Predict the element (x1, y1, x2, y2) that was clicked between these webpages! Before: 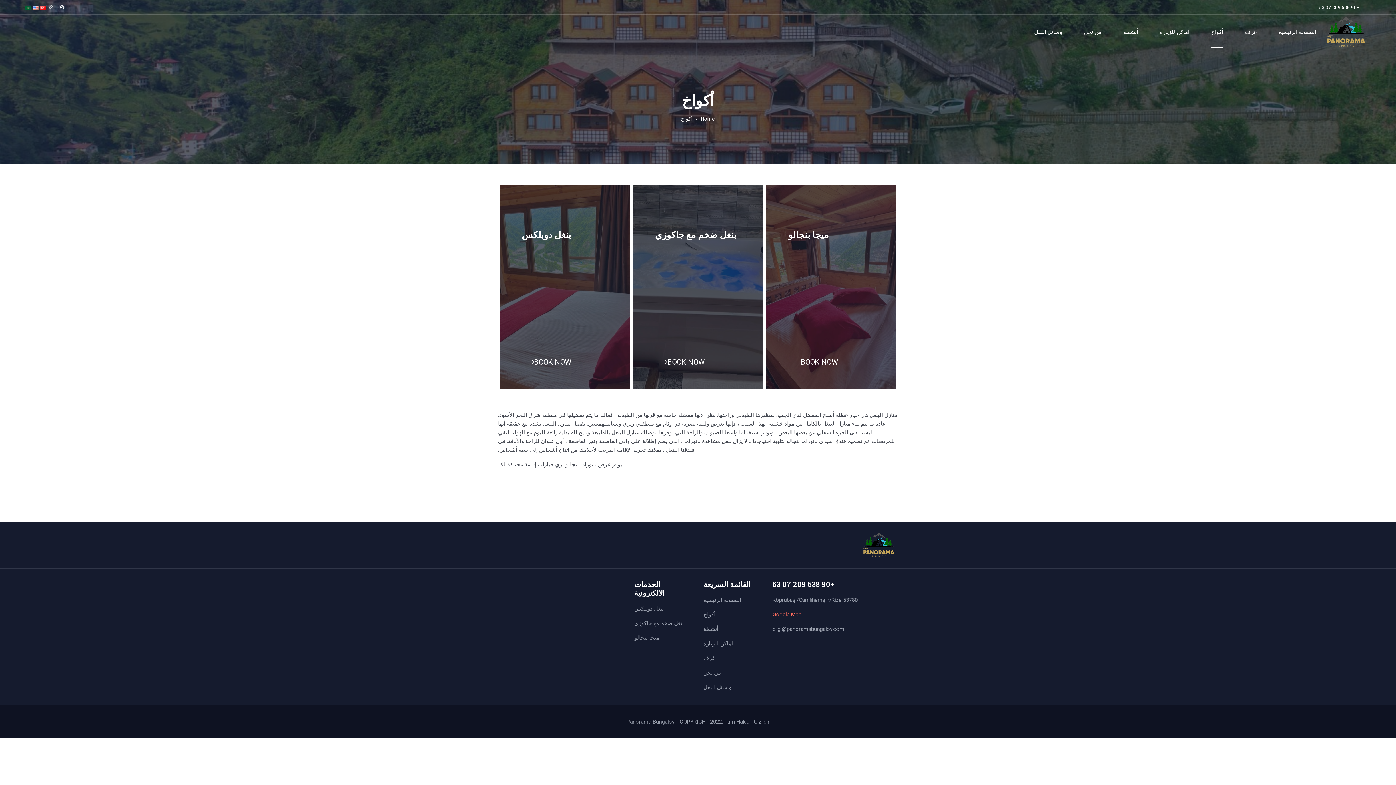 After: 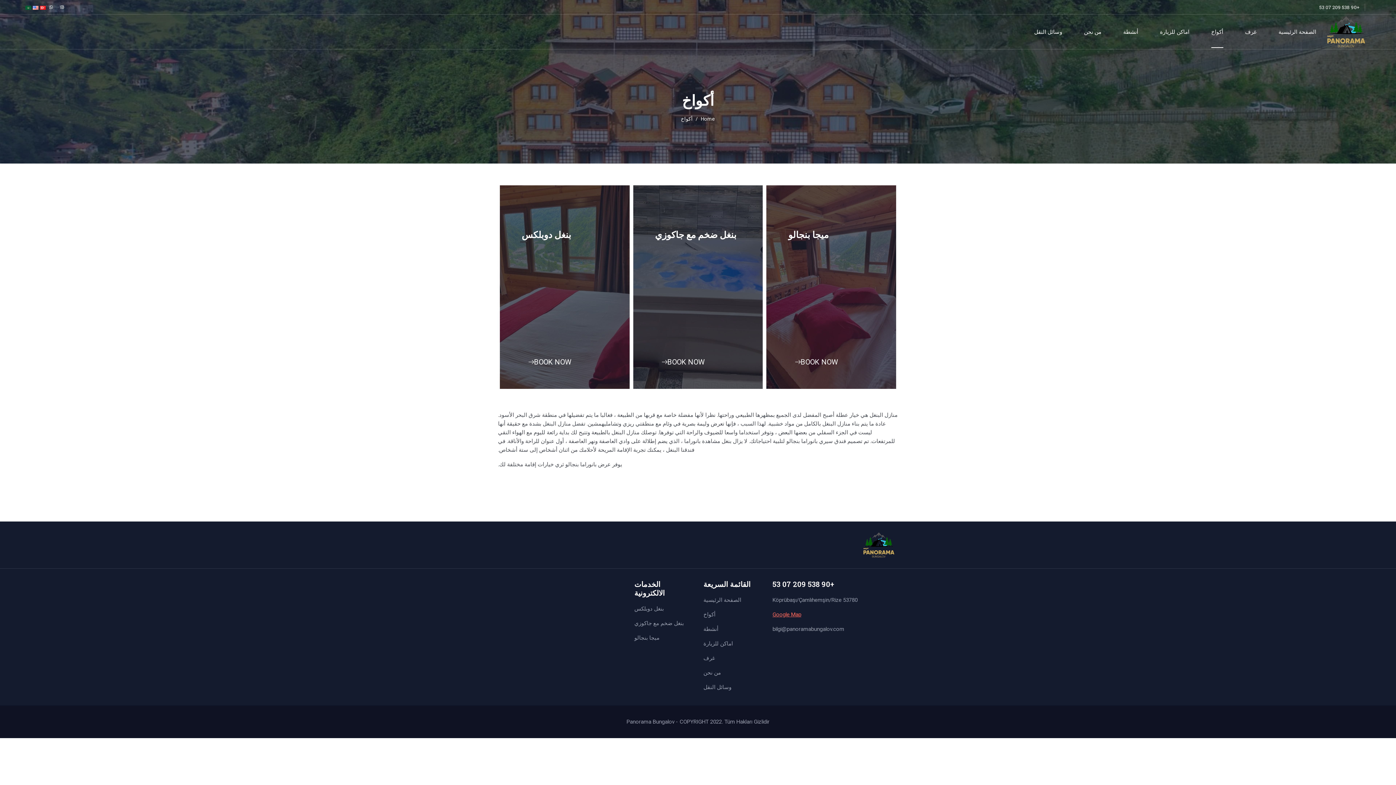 Action: bbox: (25, 3, 31, 10)